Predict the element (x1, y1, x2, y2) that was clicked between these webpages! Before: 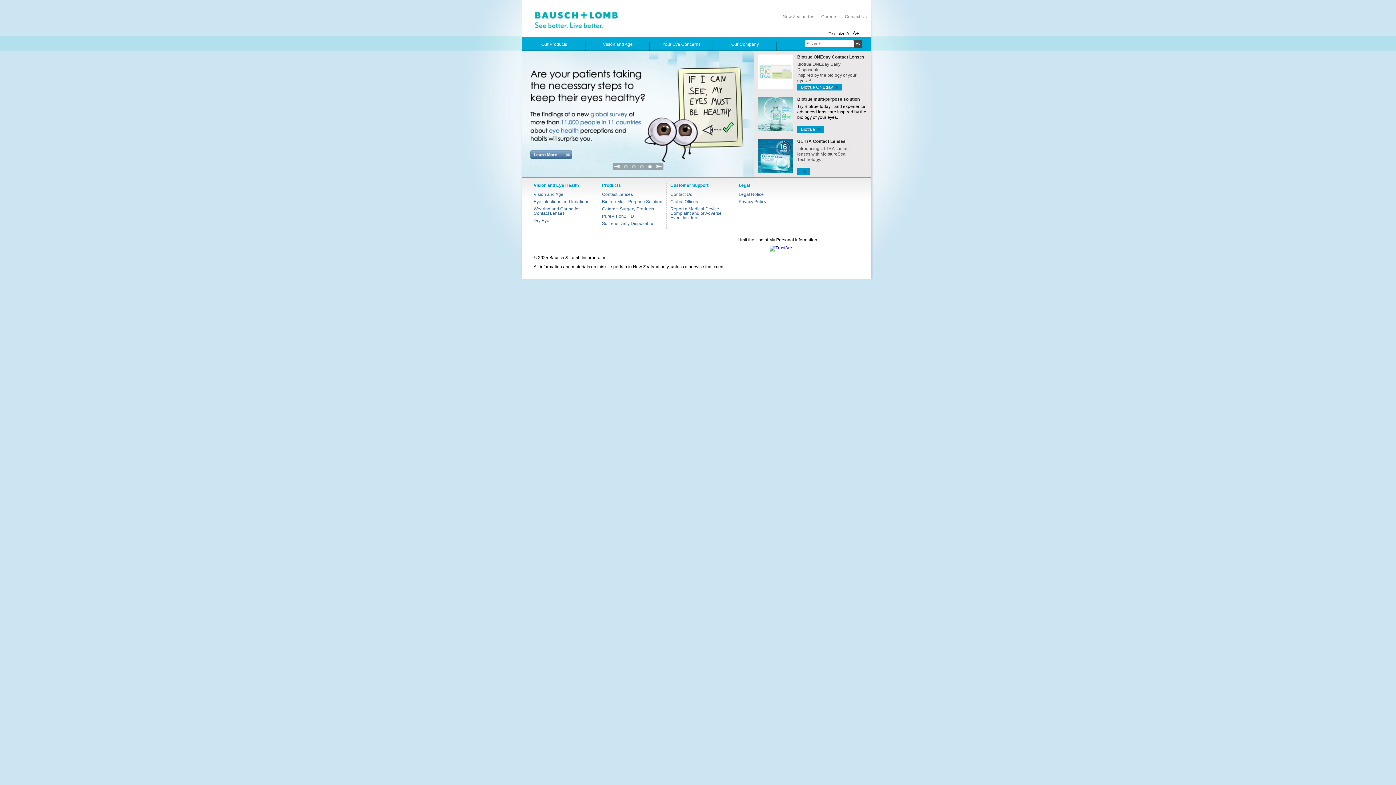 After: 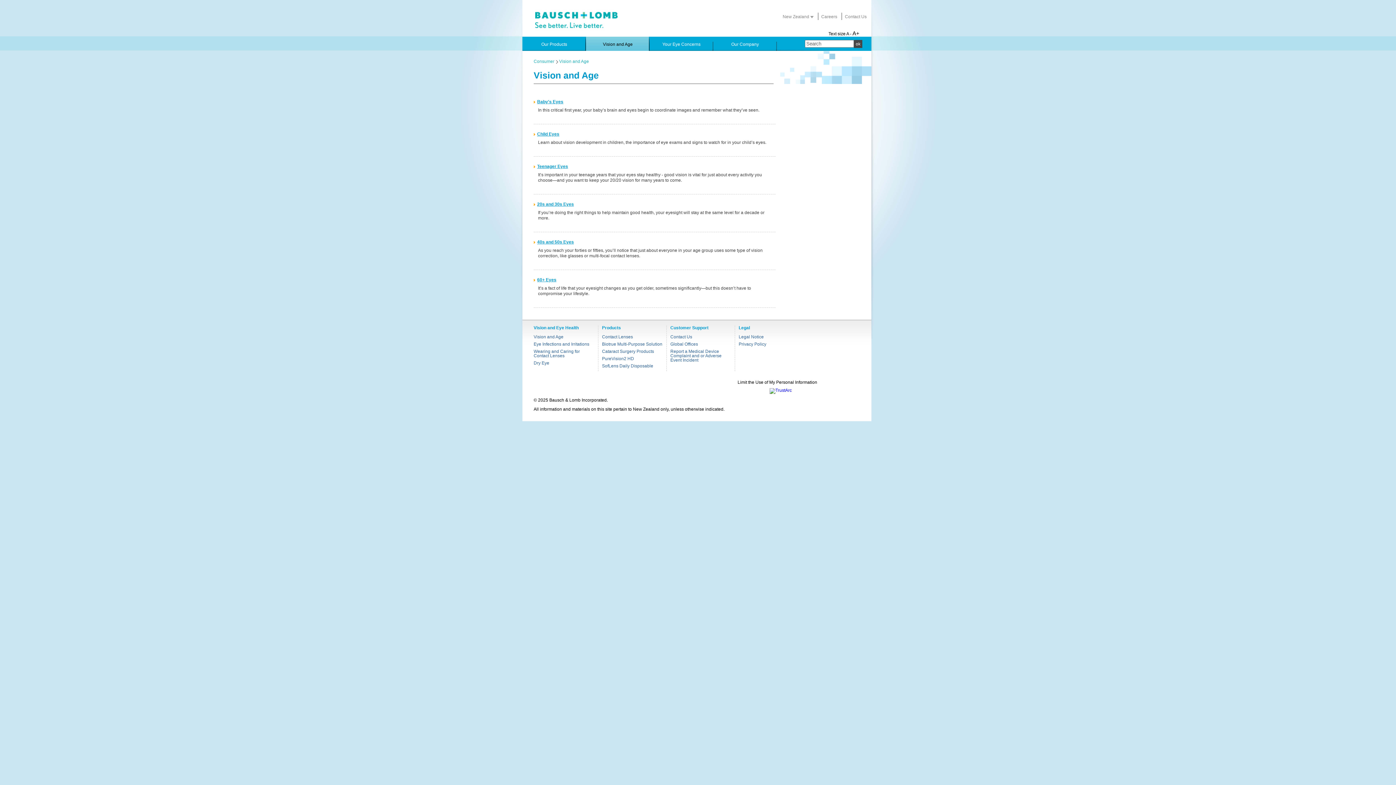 Action: bbox: (533, 192, 563, 197) label: Vision and Age